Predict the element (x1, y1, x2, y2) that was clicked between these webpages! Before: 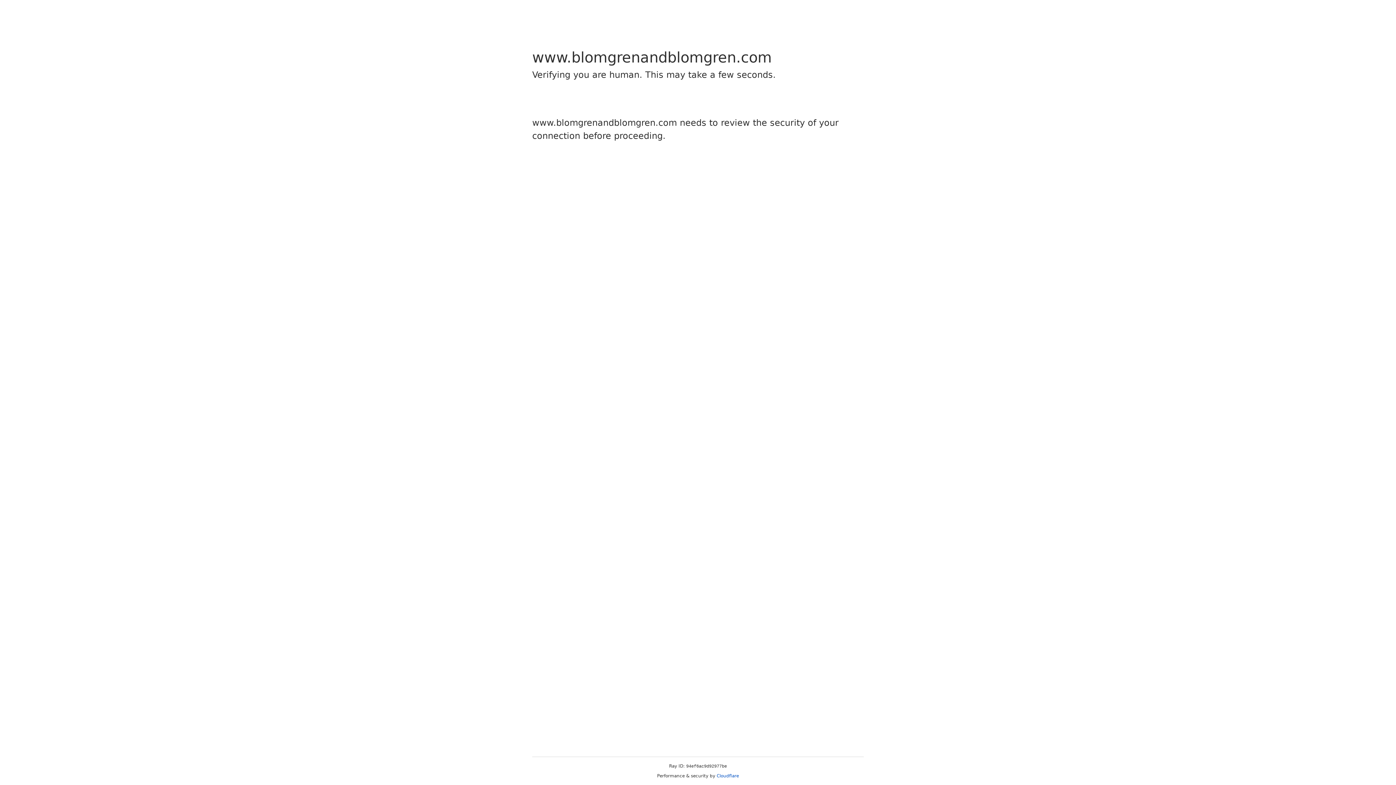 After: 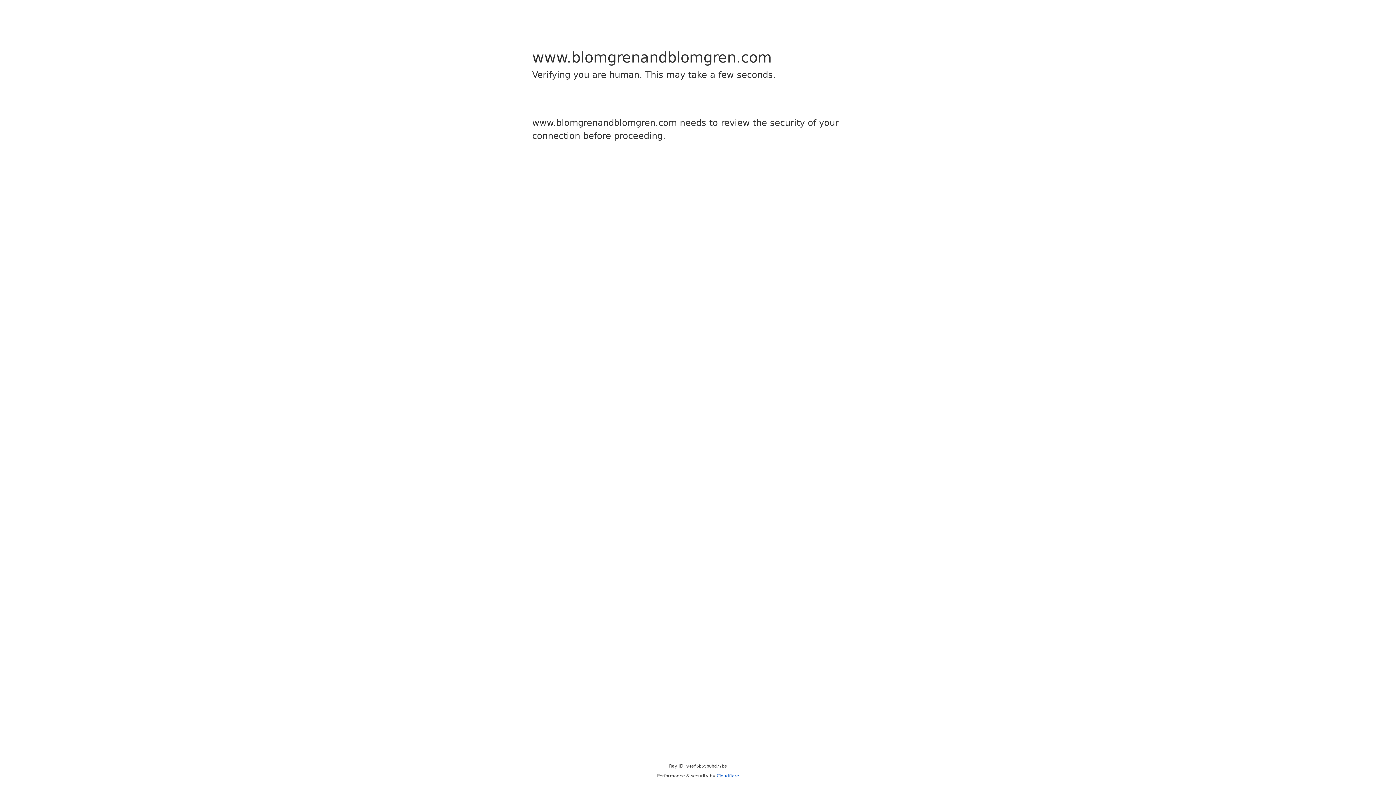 Action: label: Cloudflare bbox: (716, 773, 739, 778)